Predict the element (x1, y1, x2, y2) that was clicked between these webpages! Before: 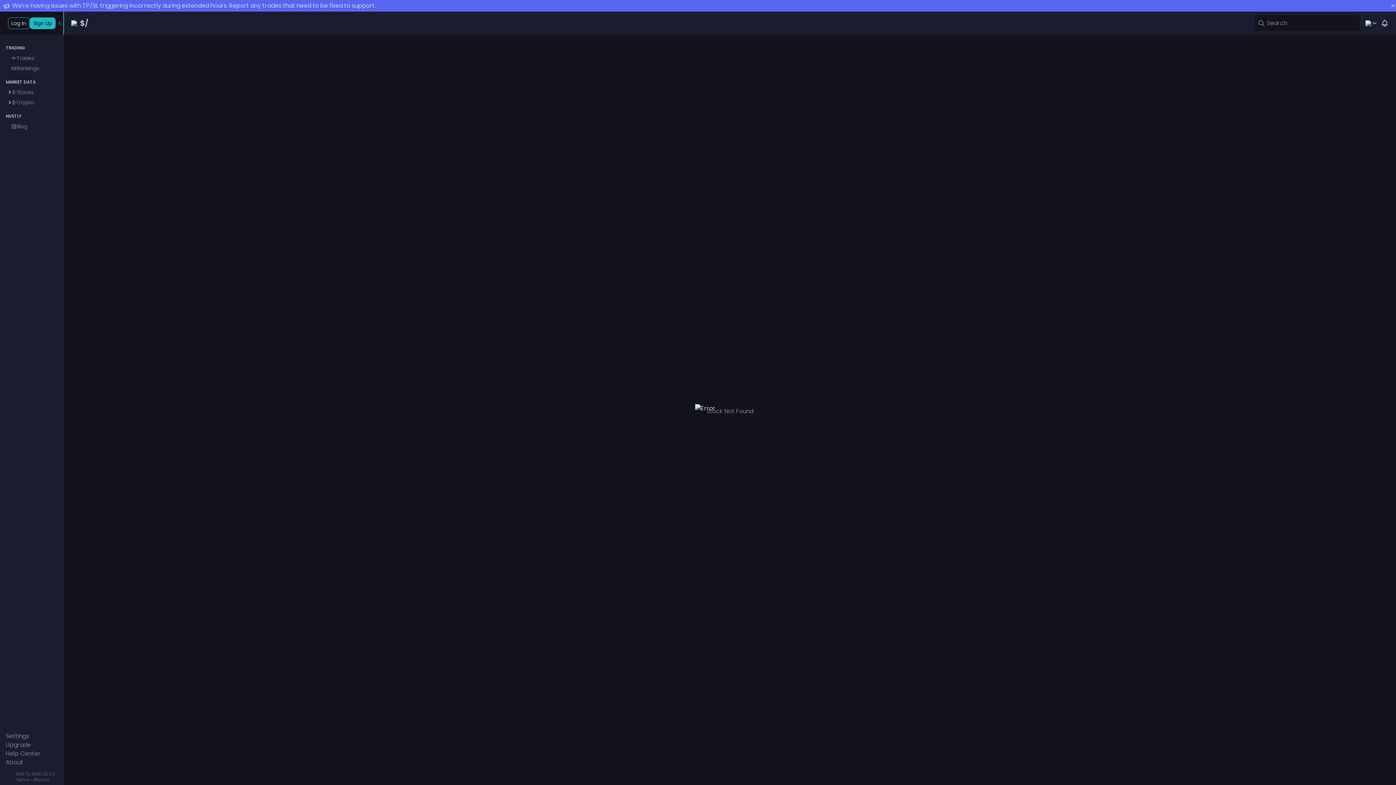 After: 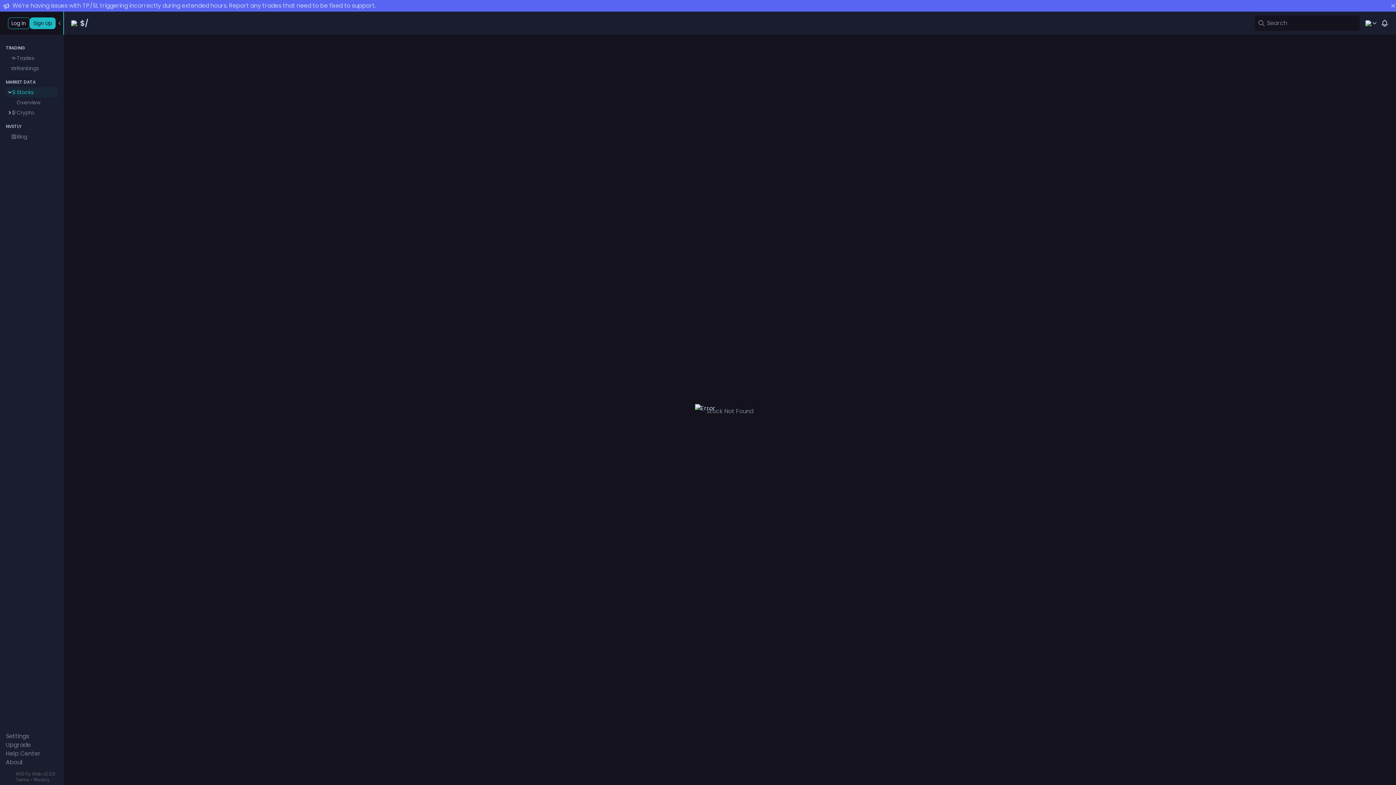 Action: label: Stocks bbox: (5, 87, 58, 97)